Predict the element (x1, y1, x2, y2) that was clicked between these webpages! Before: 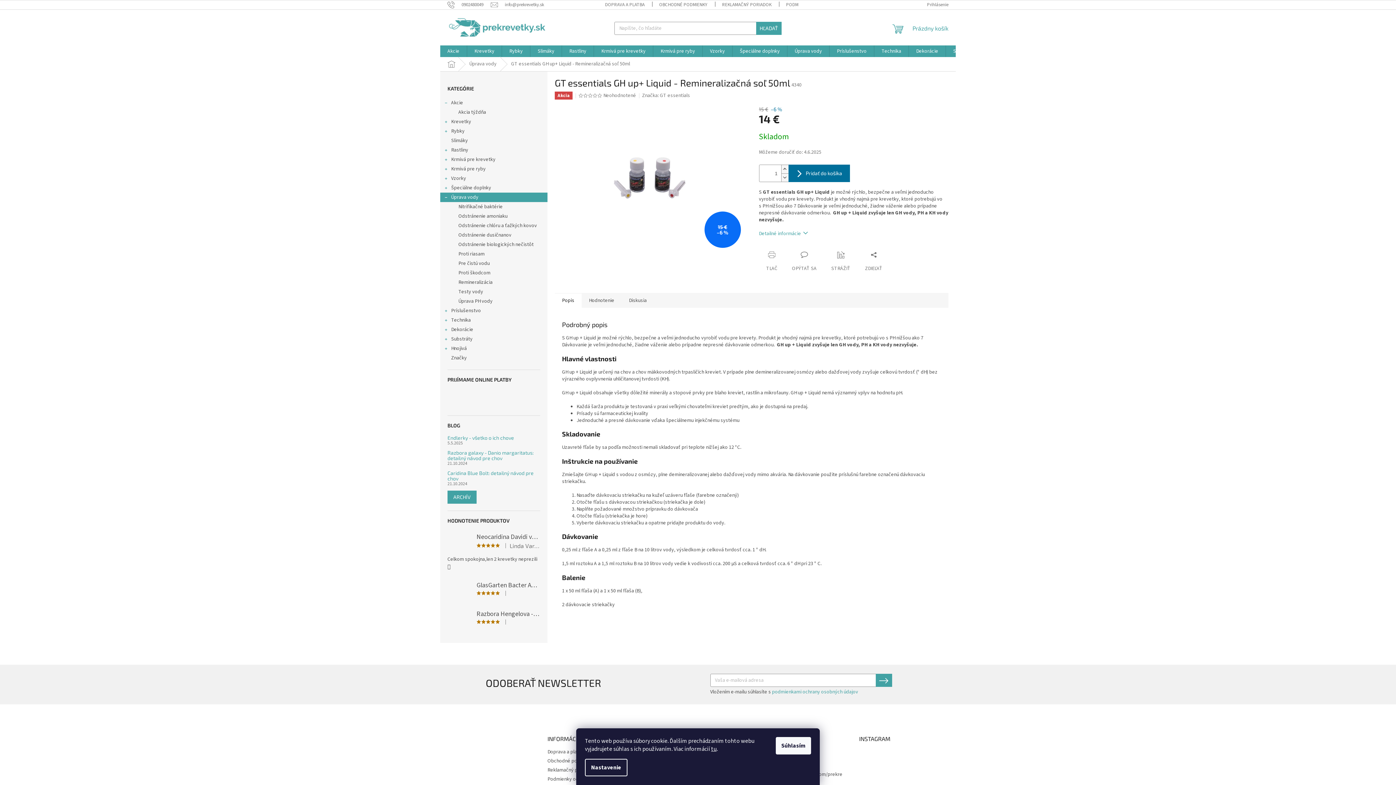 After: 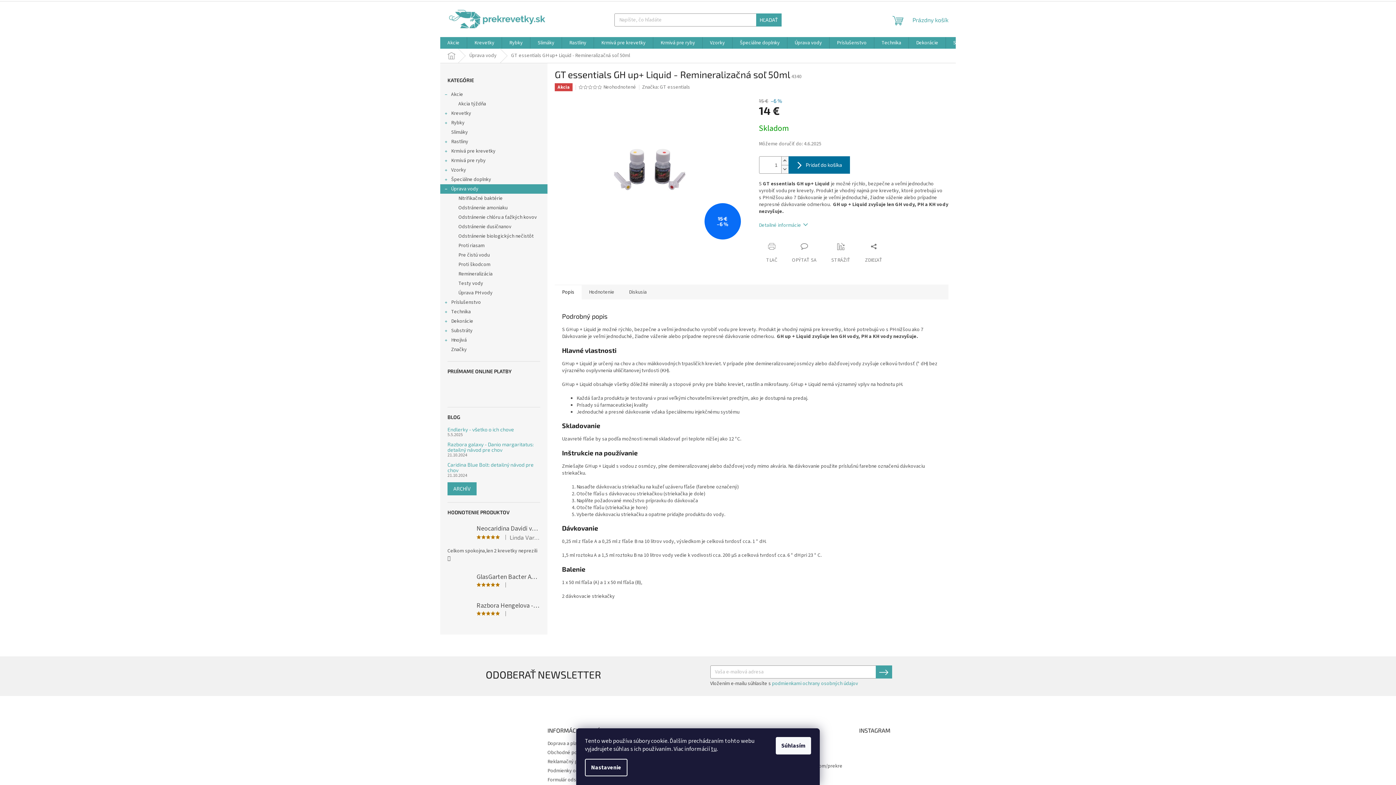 Action: bbox: (904, 749, 948, 793)